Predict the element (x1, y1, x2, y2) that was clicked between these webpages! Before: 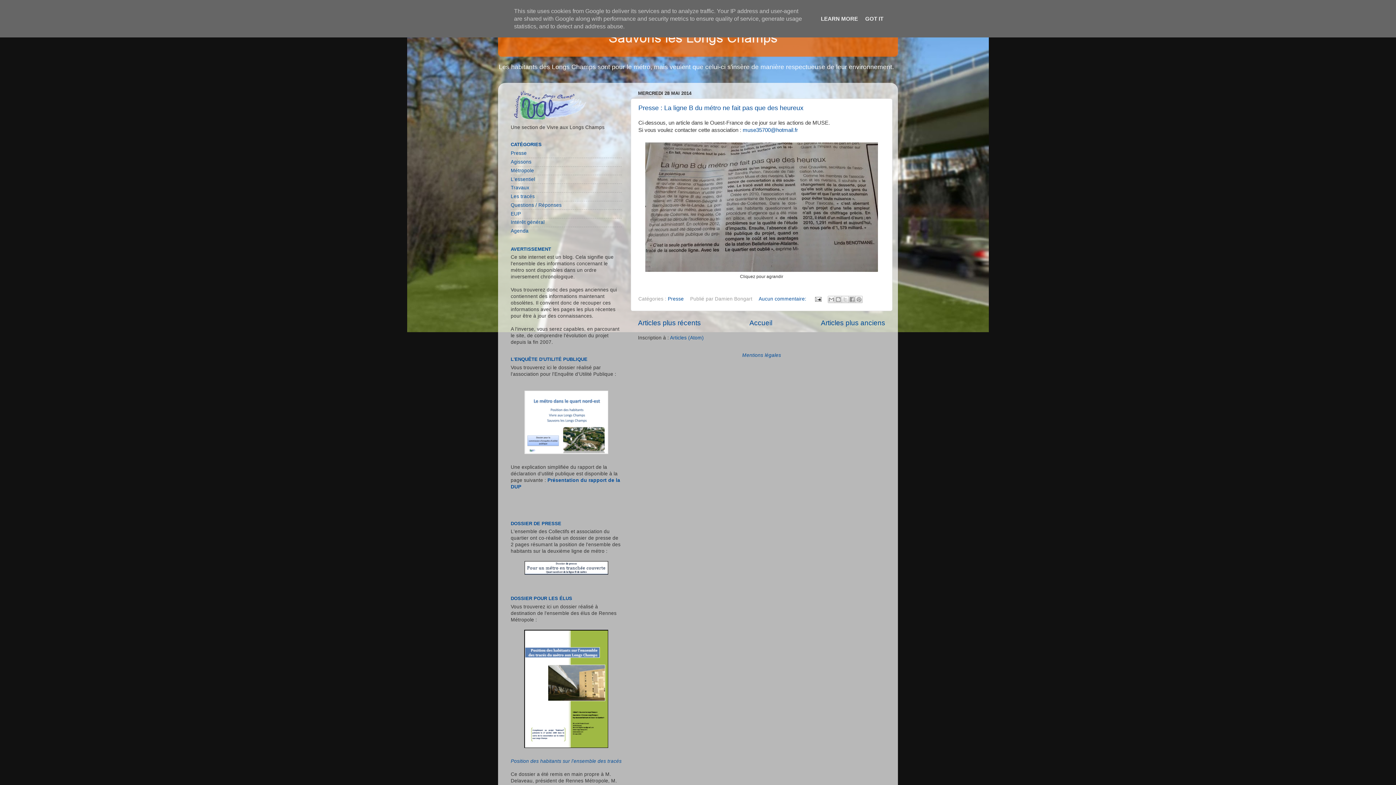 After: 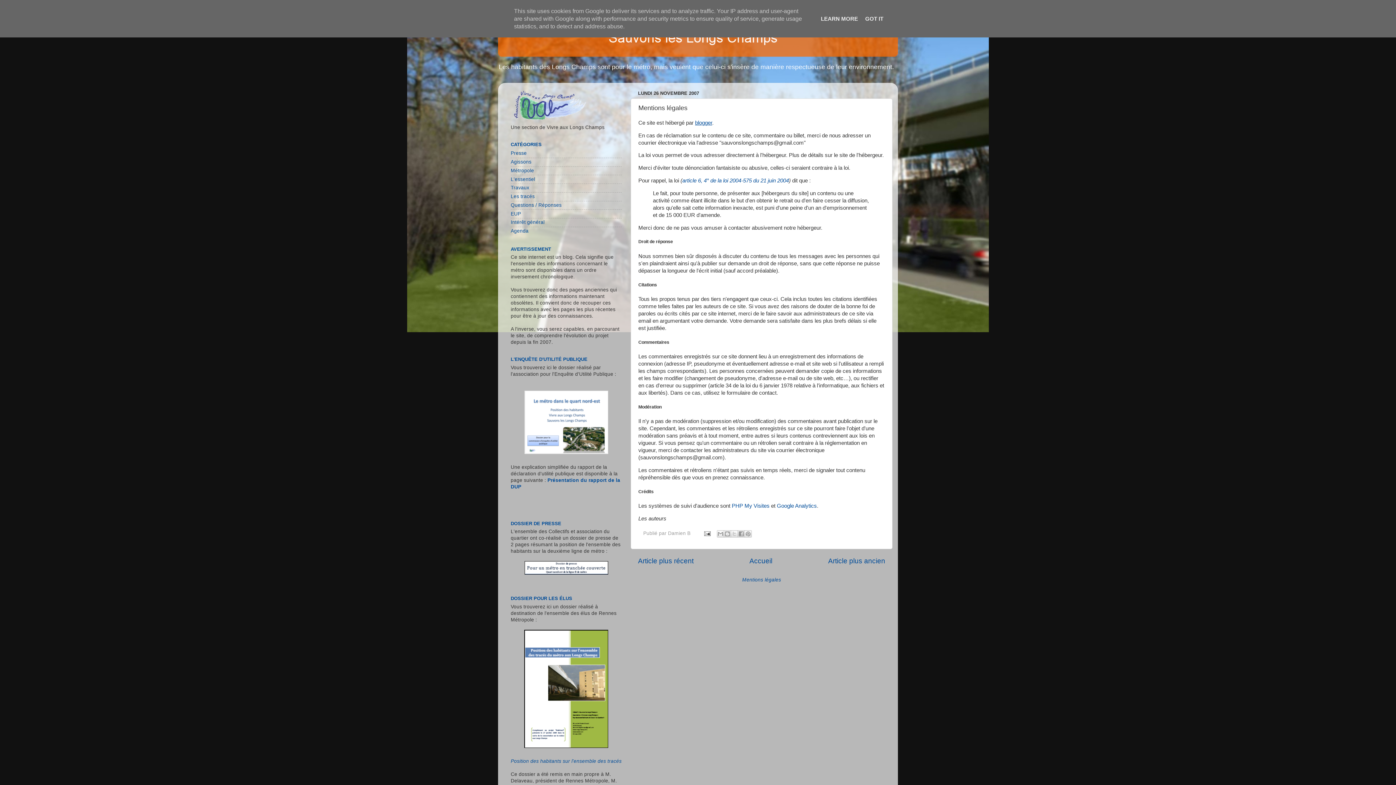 Action: bbox: (742, 352, 781, 358) label: Mentions légales